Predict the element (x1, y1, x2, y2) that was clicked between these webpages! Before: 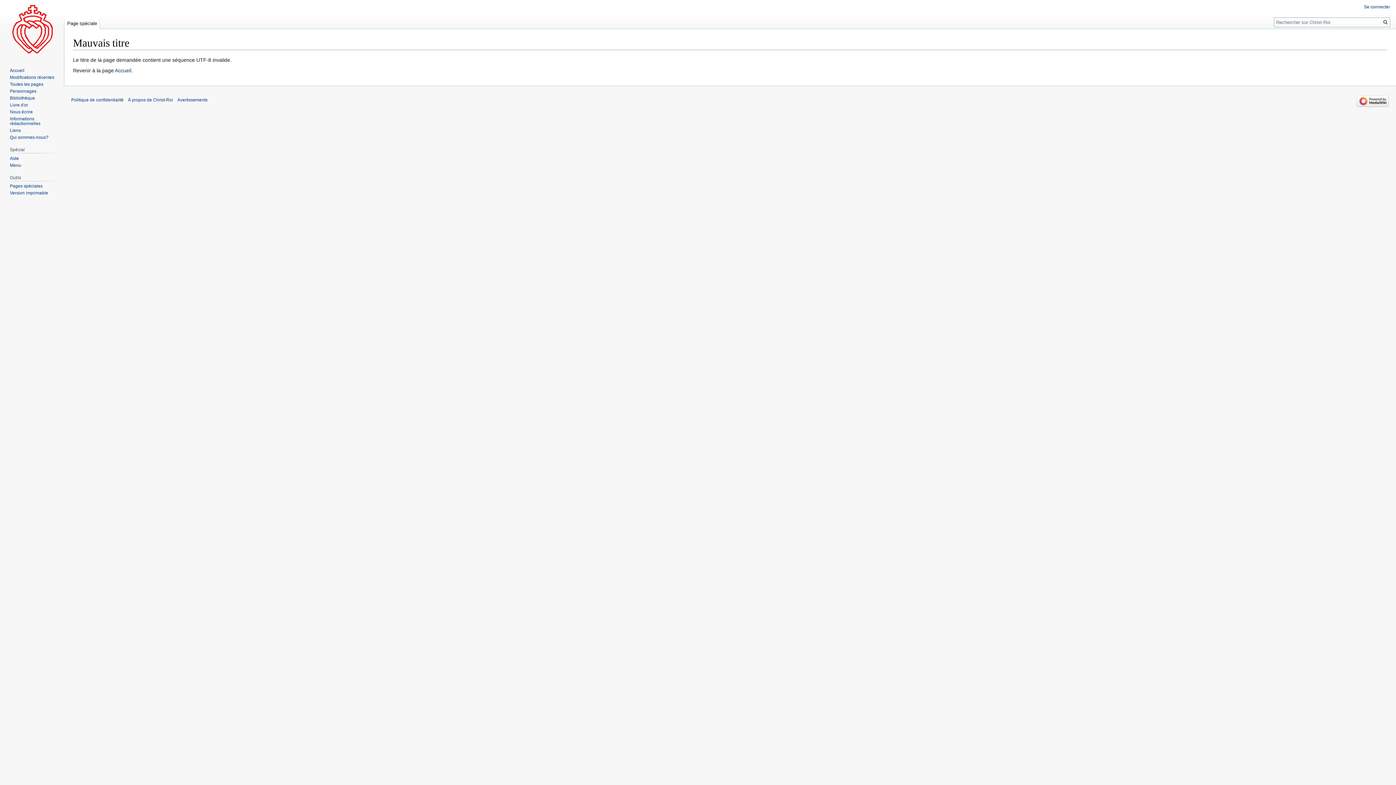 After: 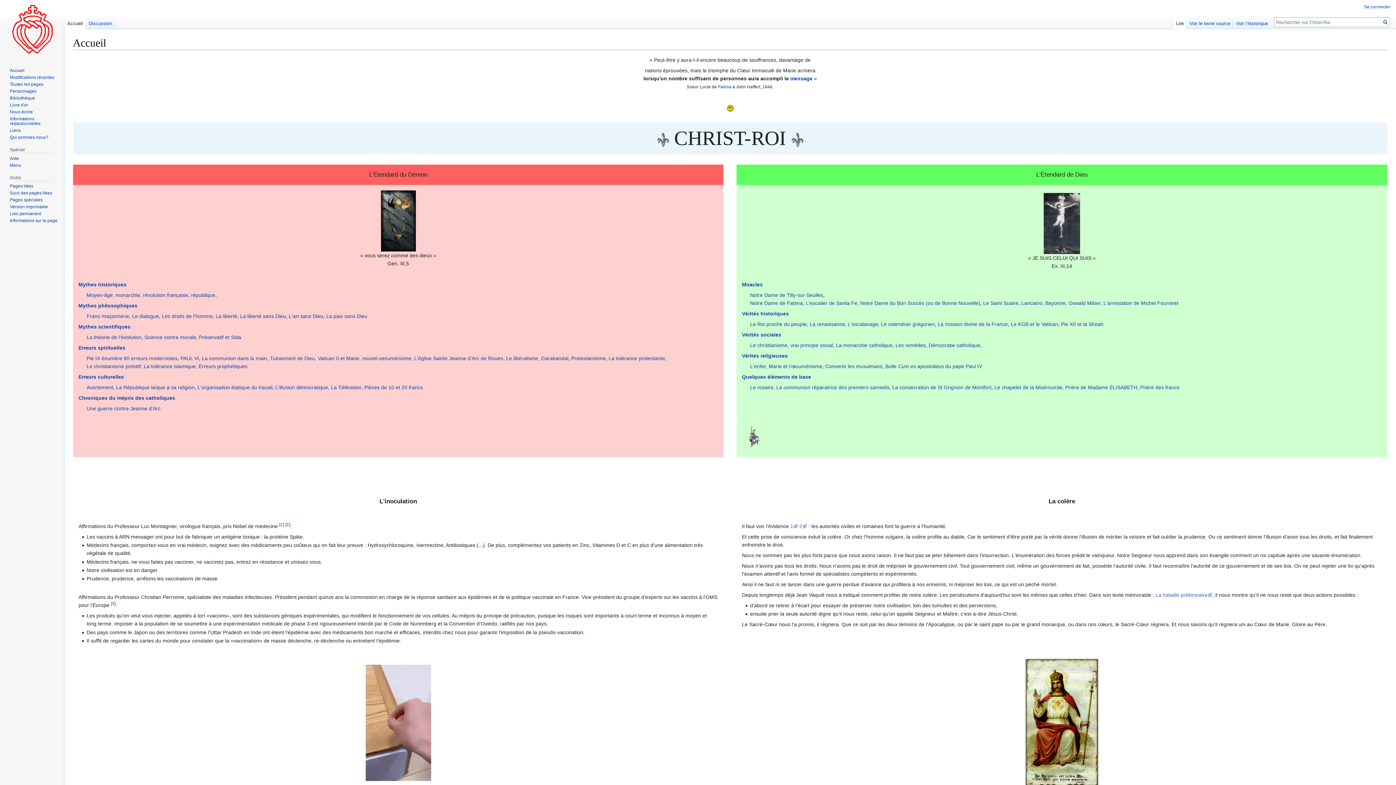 Action: bbox: (9, 67, 24, 73) label: Accueil